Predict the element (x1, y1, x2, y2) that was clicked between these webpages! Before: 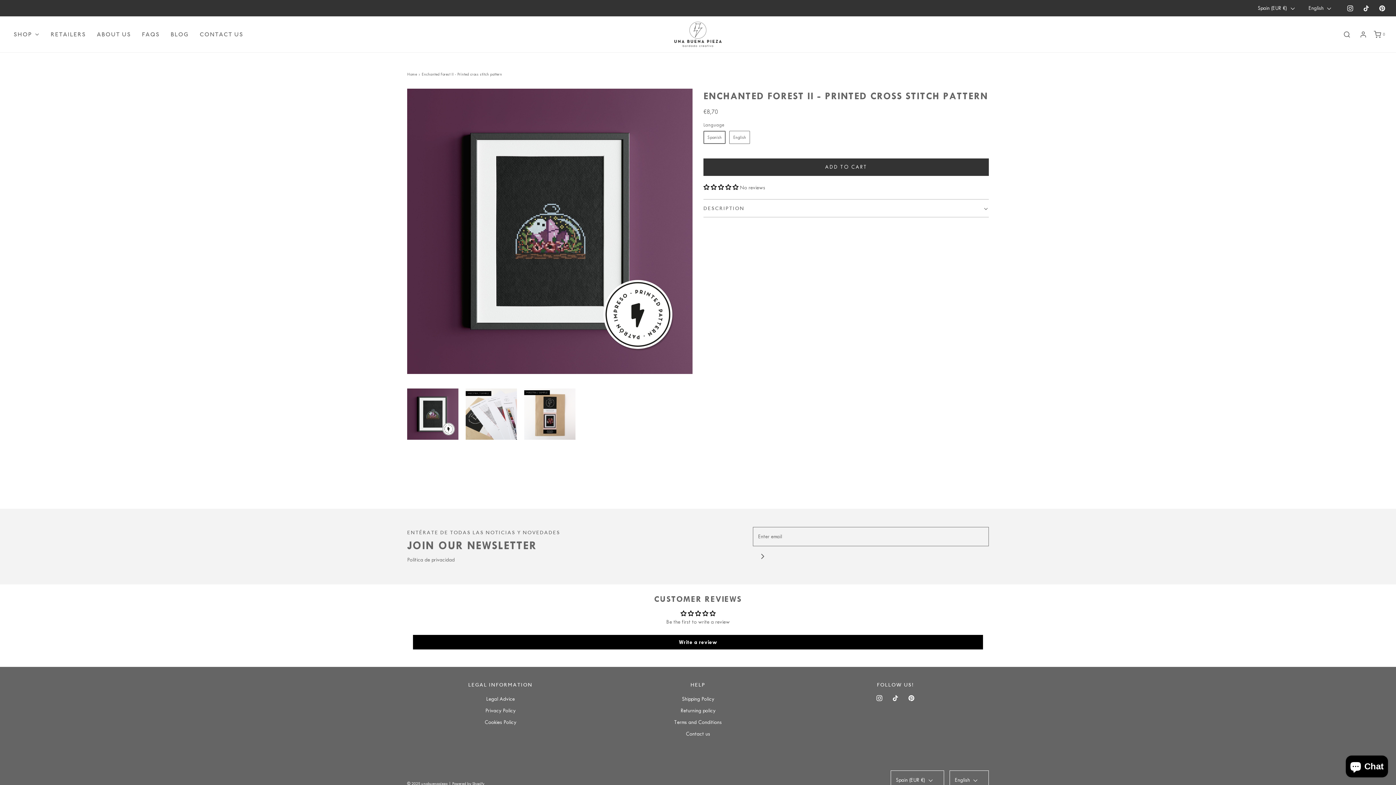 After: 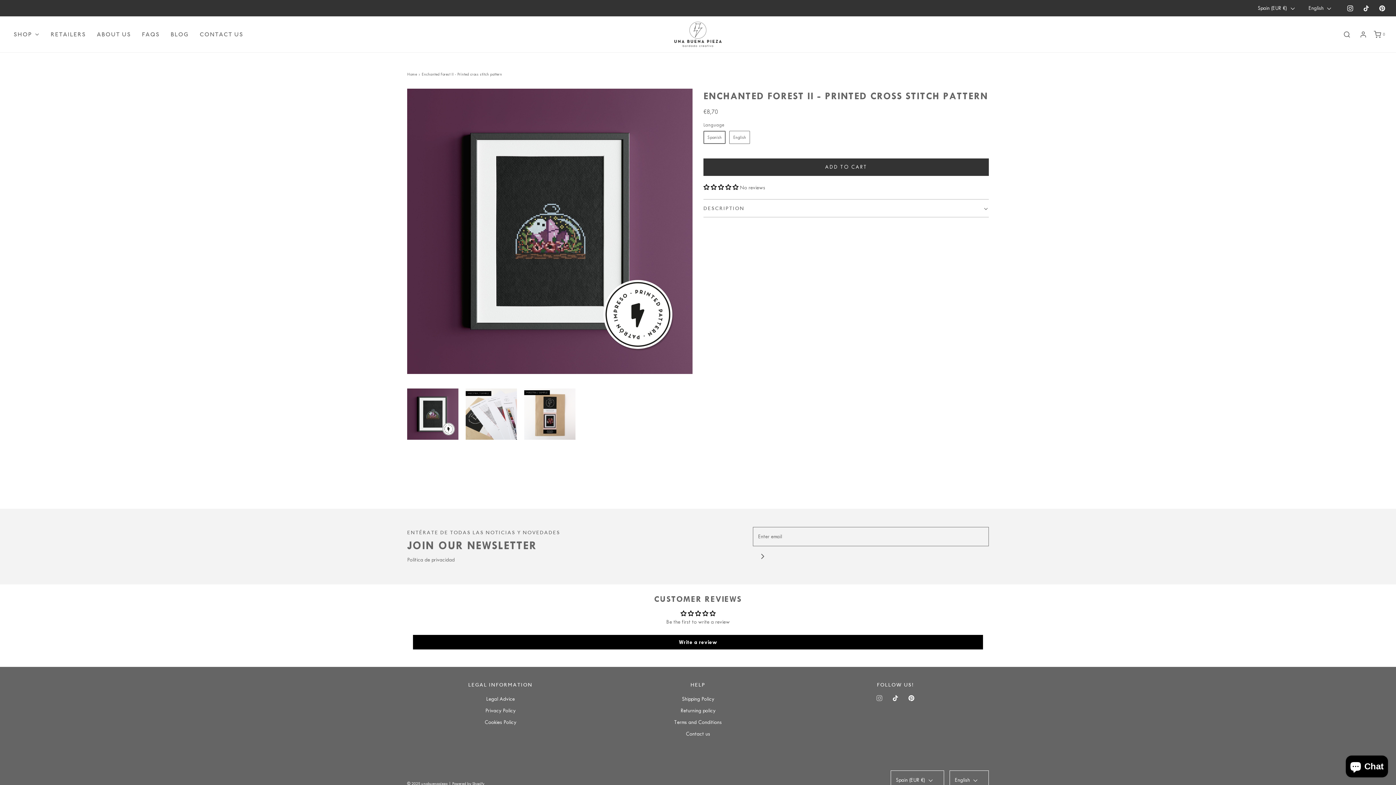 Action: bbox: (871, 690, 887, 706)